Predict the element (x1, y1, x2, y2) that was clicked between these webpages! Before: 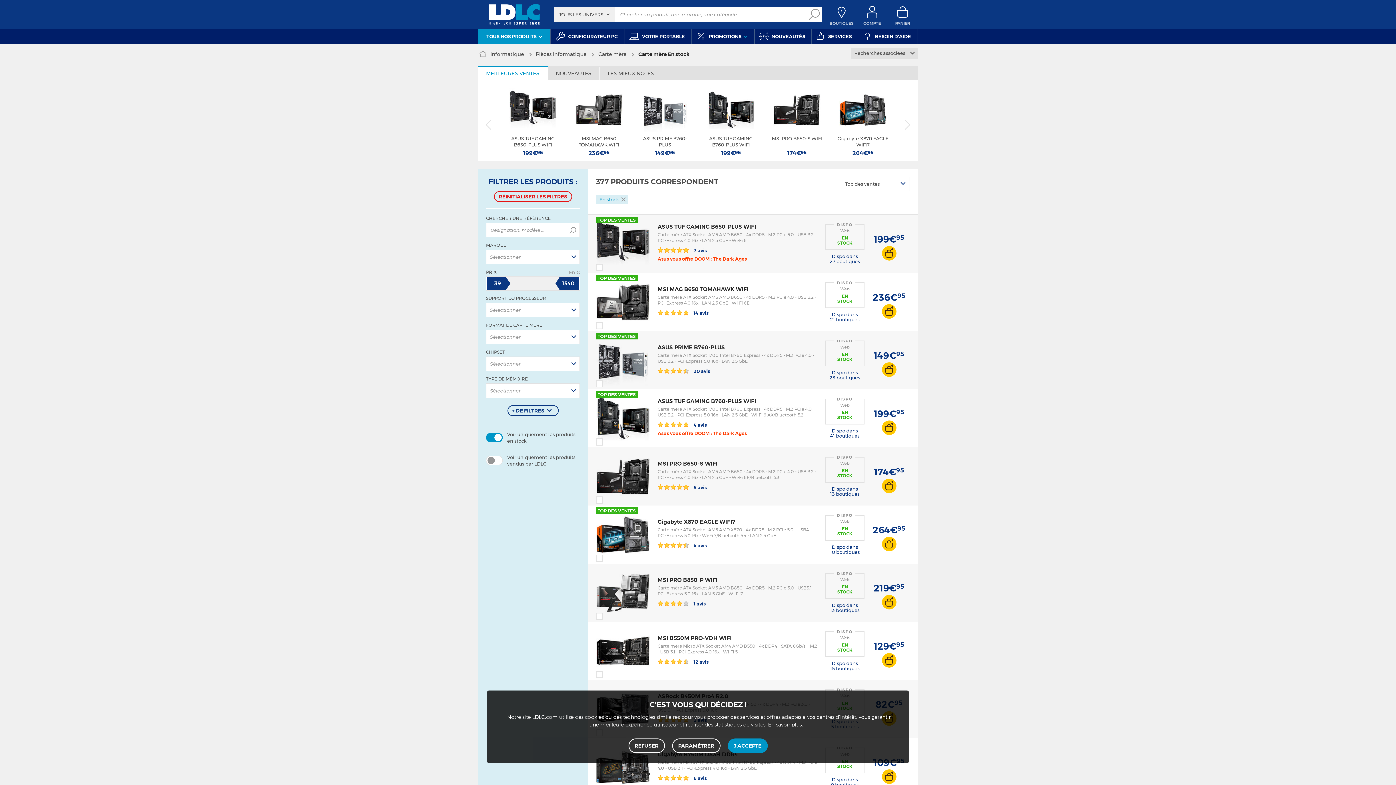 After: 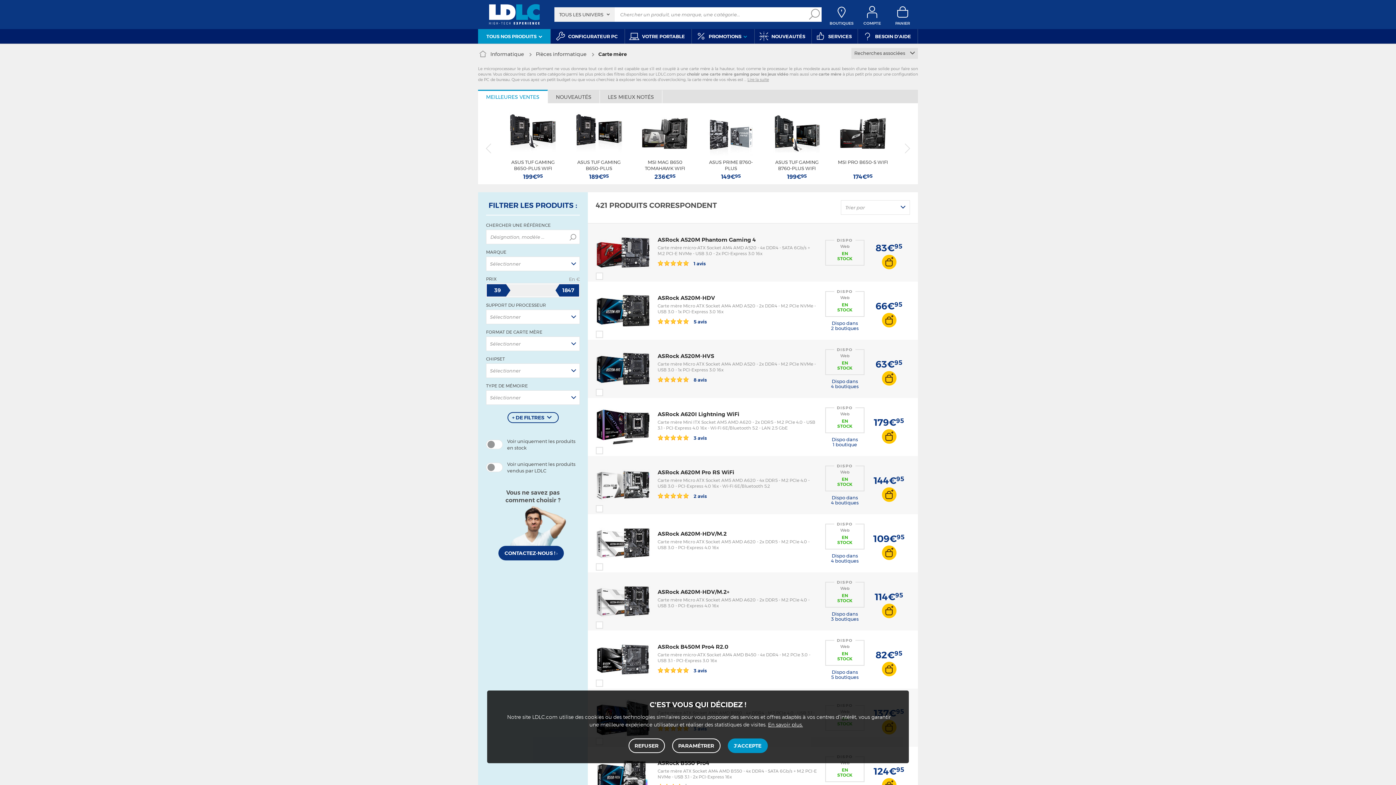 Action: bbox: (596, 48, 629, 60) label: Carte mère